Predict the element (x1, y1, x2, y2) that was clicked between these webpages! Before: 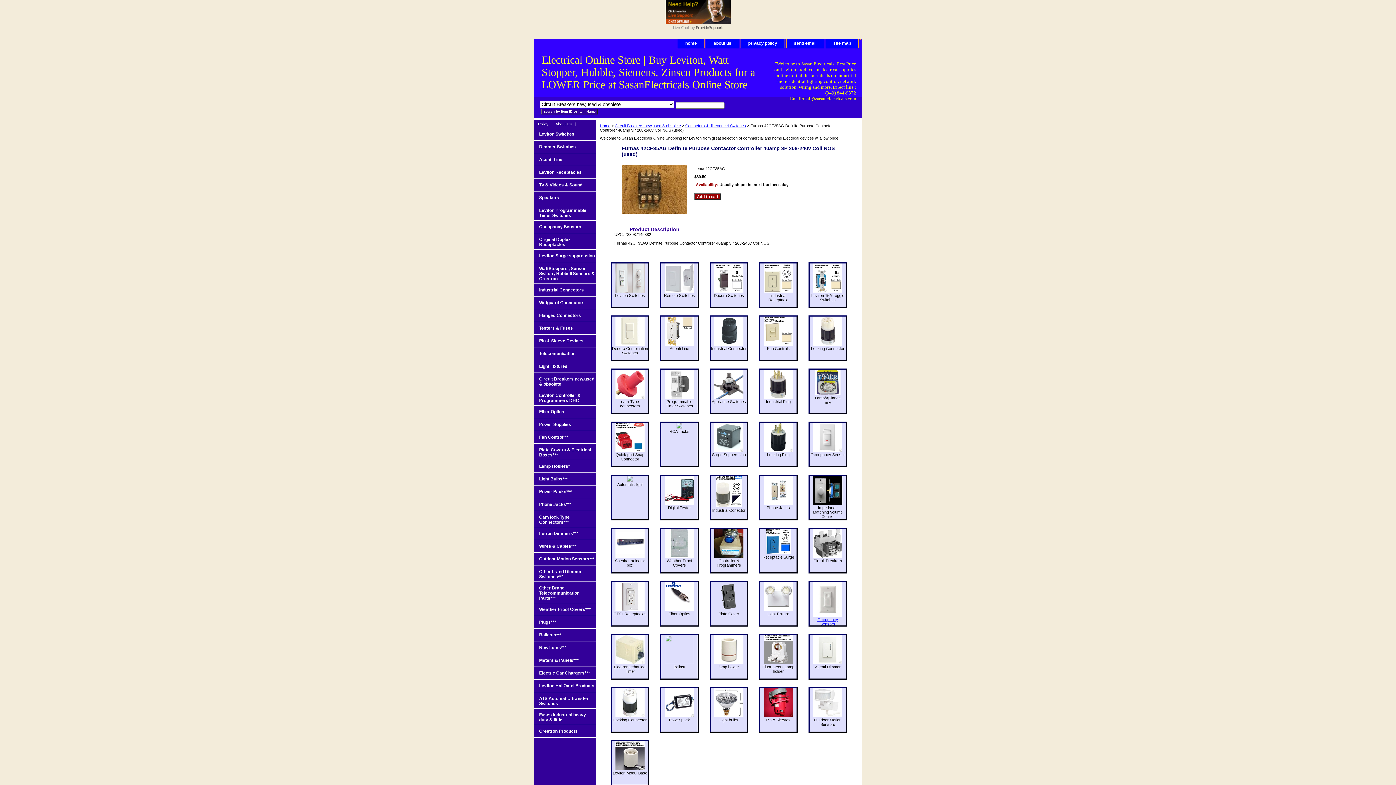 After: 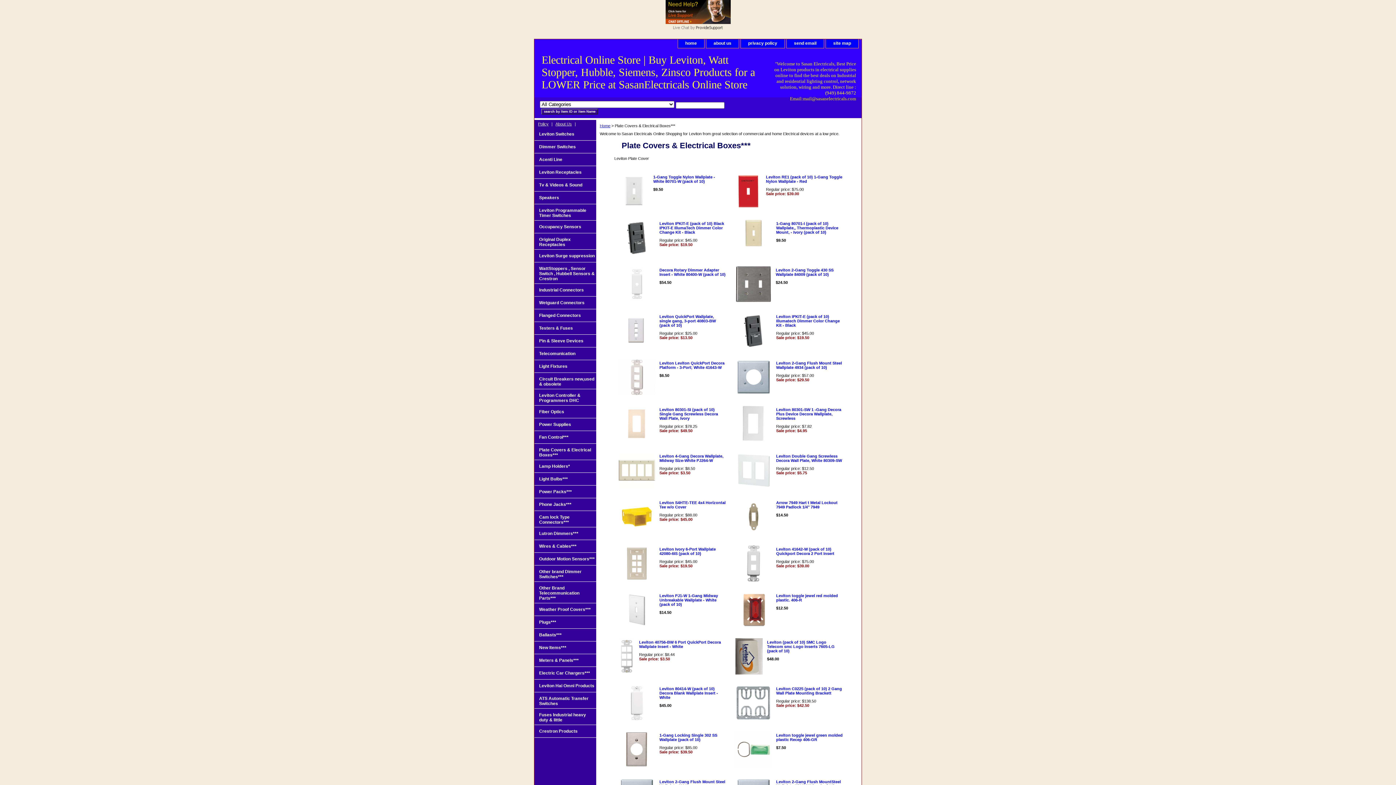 Action: bbox: (534, 443, 596, 460) label: Plate Covers & Electrical Boxes***